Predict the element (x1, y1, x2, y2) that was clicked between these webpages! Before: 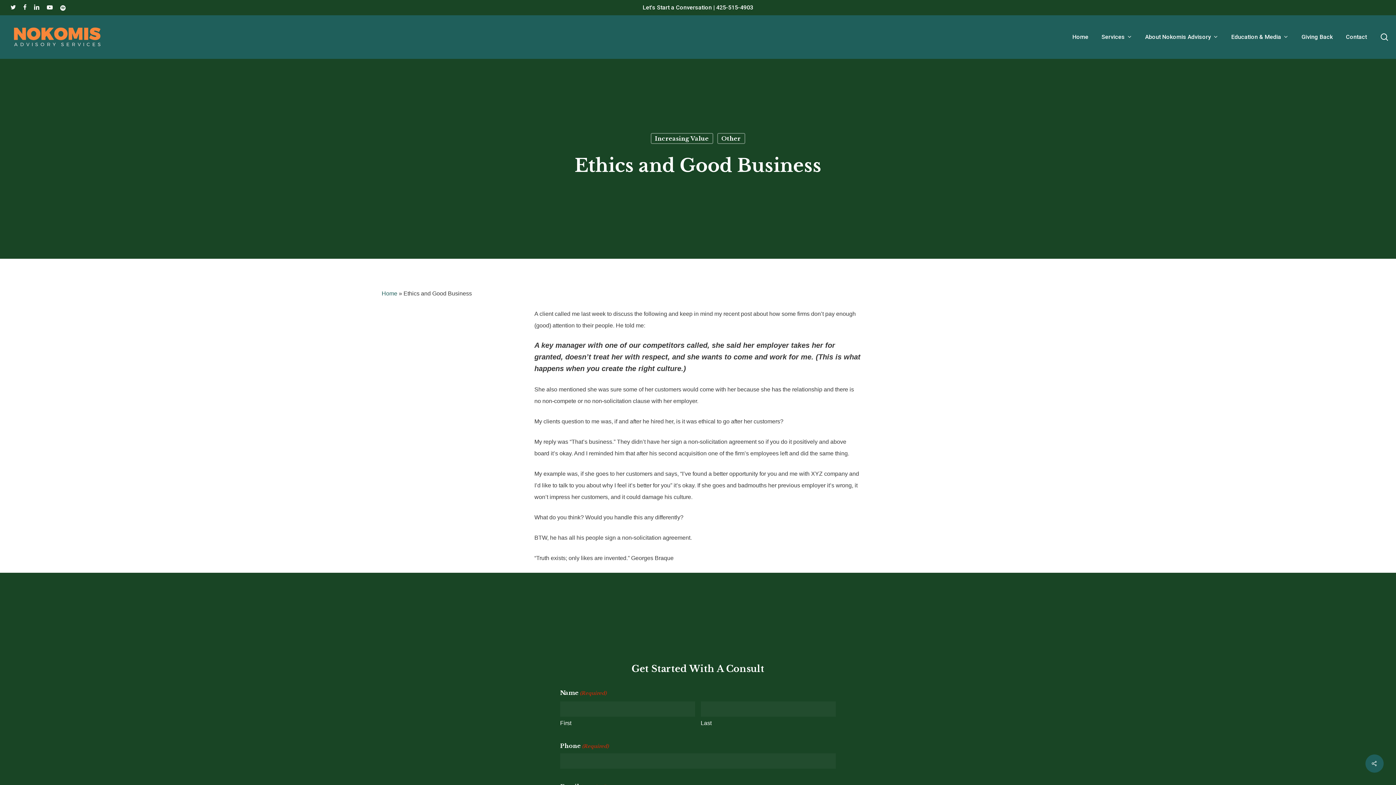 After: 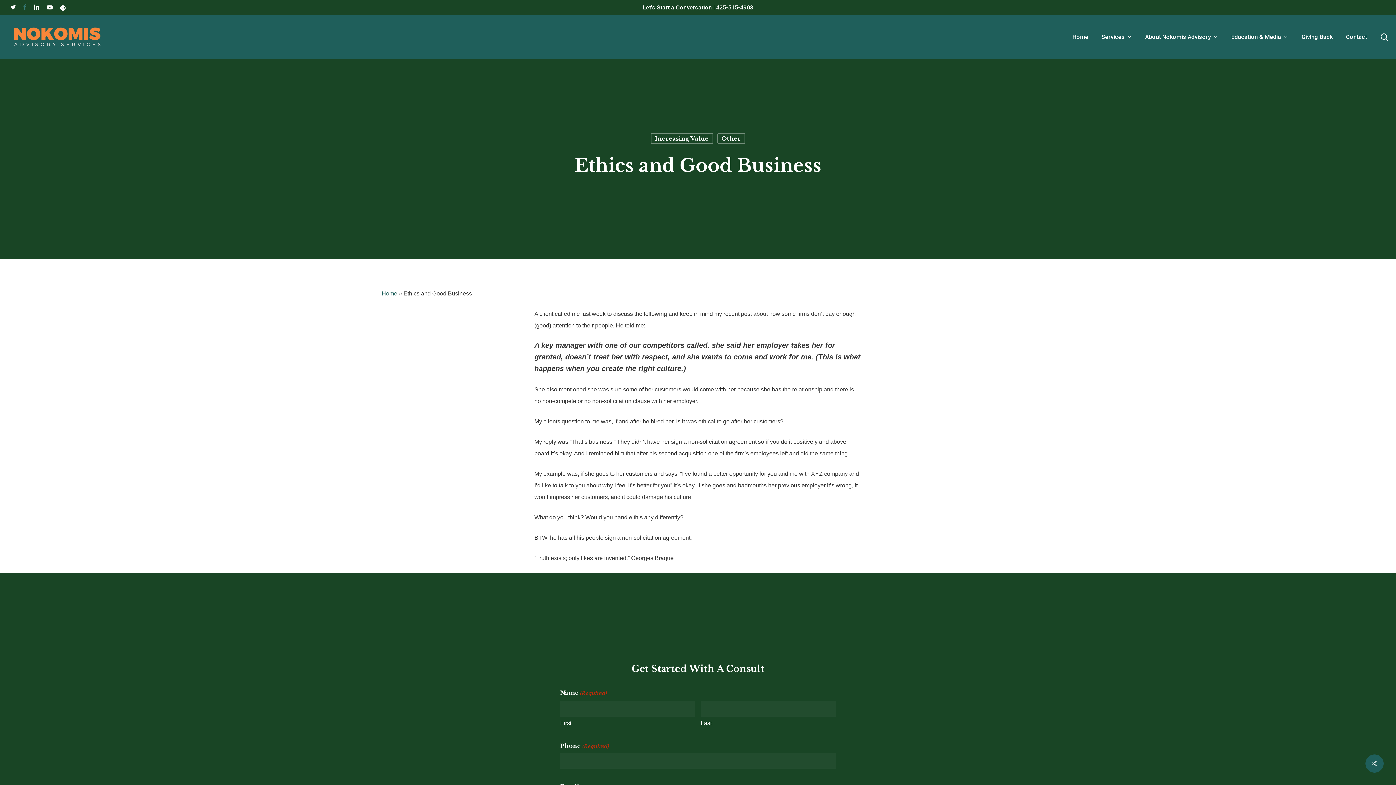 Action: bbox: (23, 2, 26, 12) label: facebook